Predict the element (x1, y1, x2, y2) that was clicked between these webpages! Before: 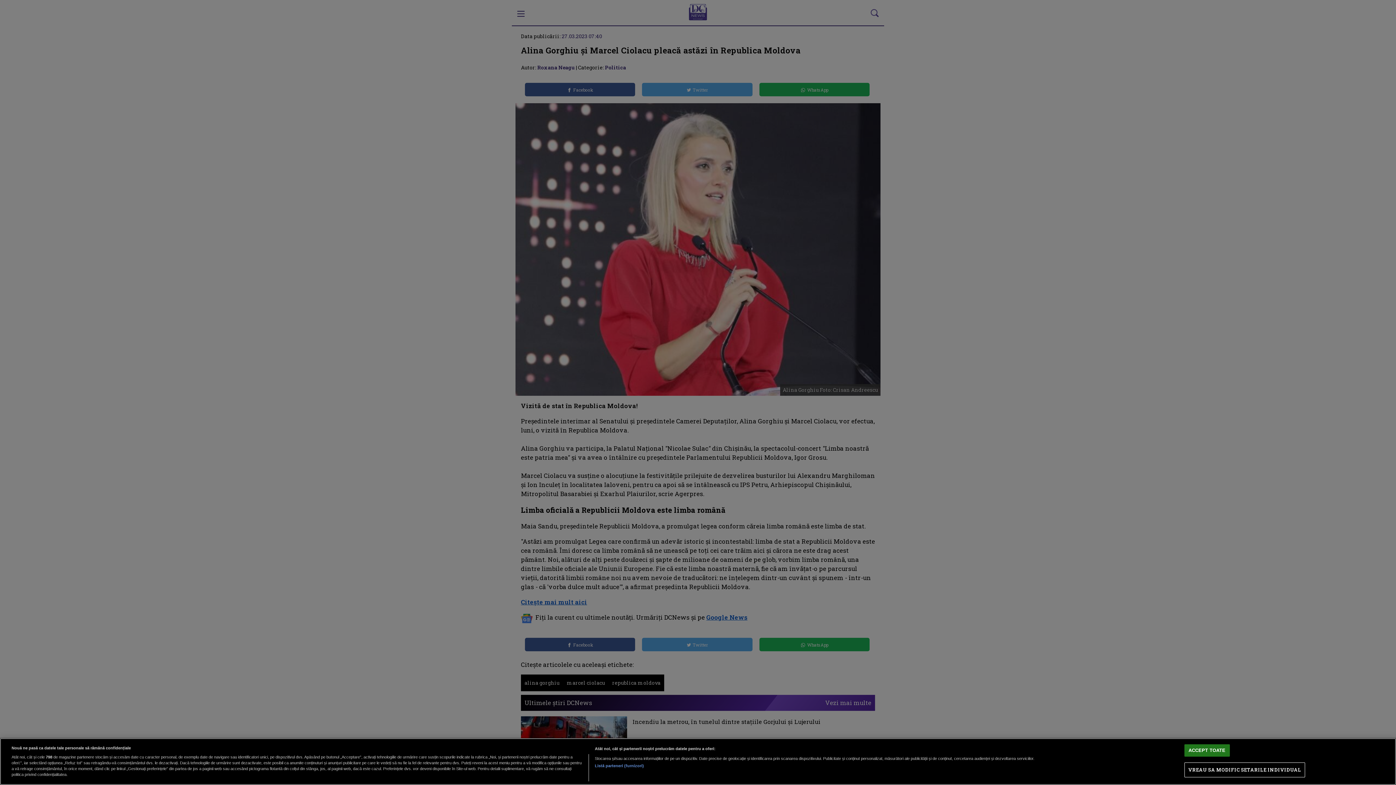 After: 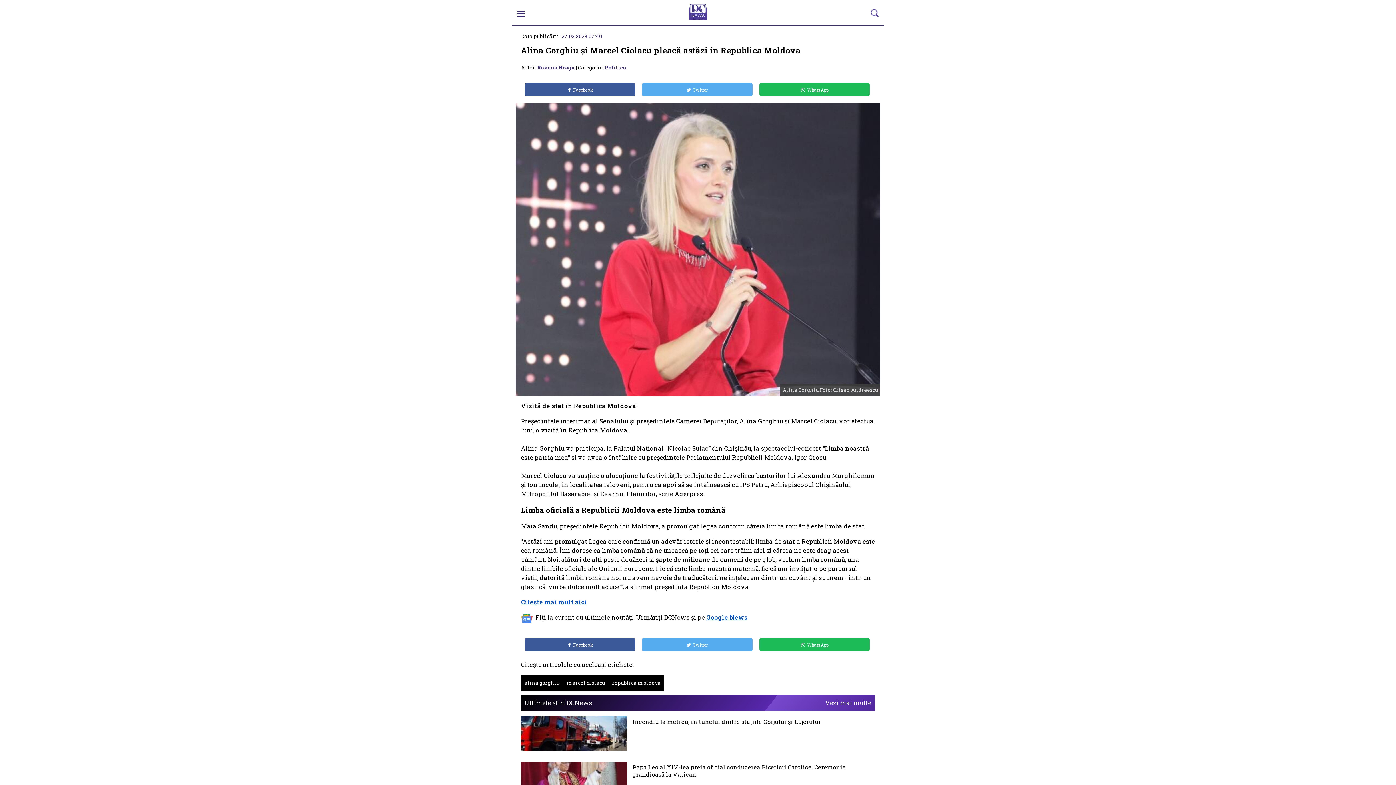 Action: label: ACCEPT TOATE bbox: (1184, 744, 1230, 757)